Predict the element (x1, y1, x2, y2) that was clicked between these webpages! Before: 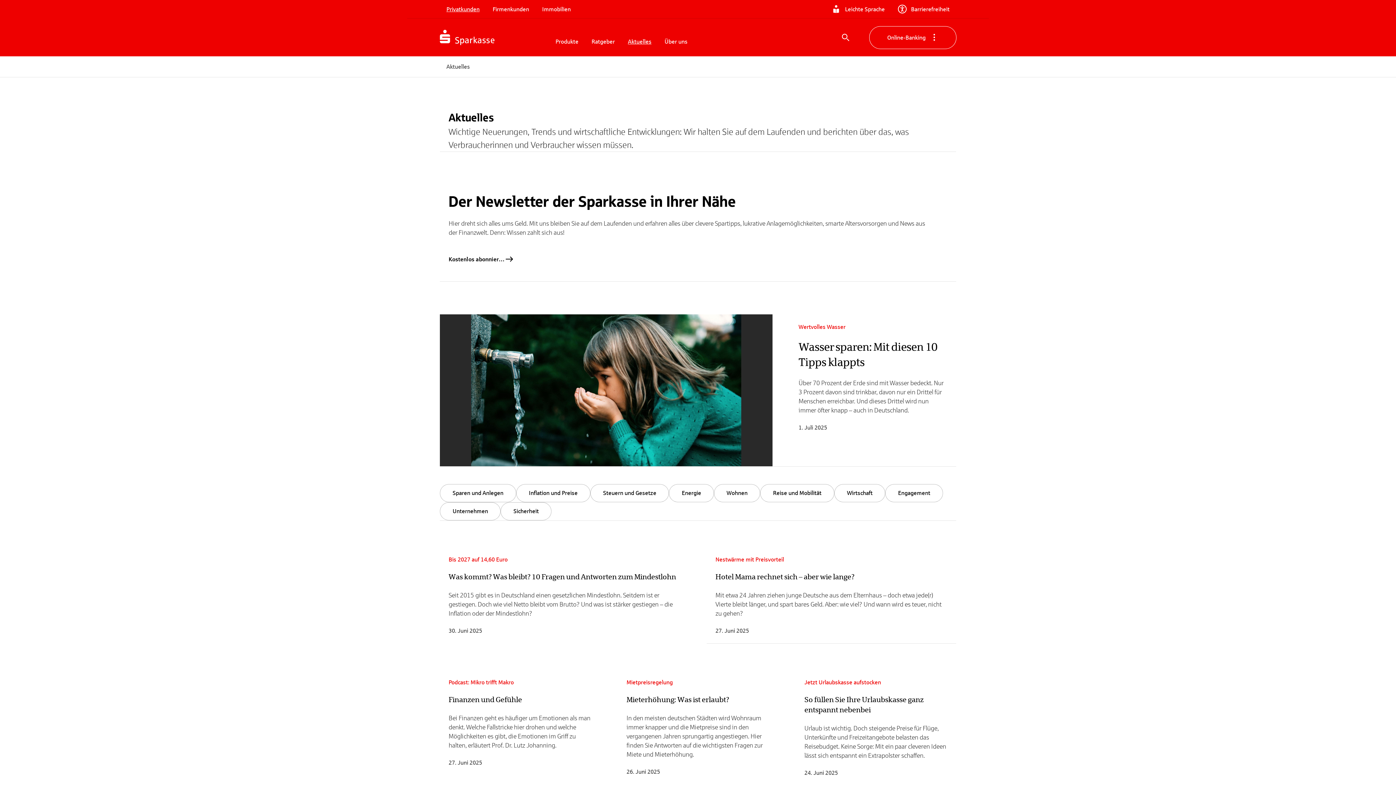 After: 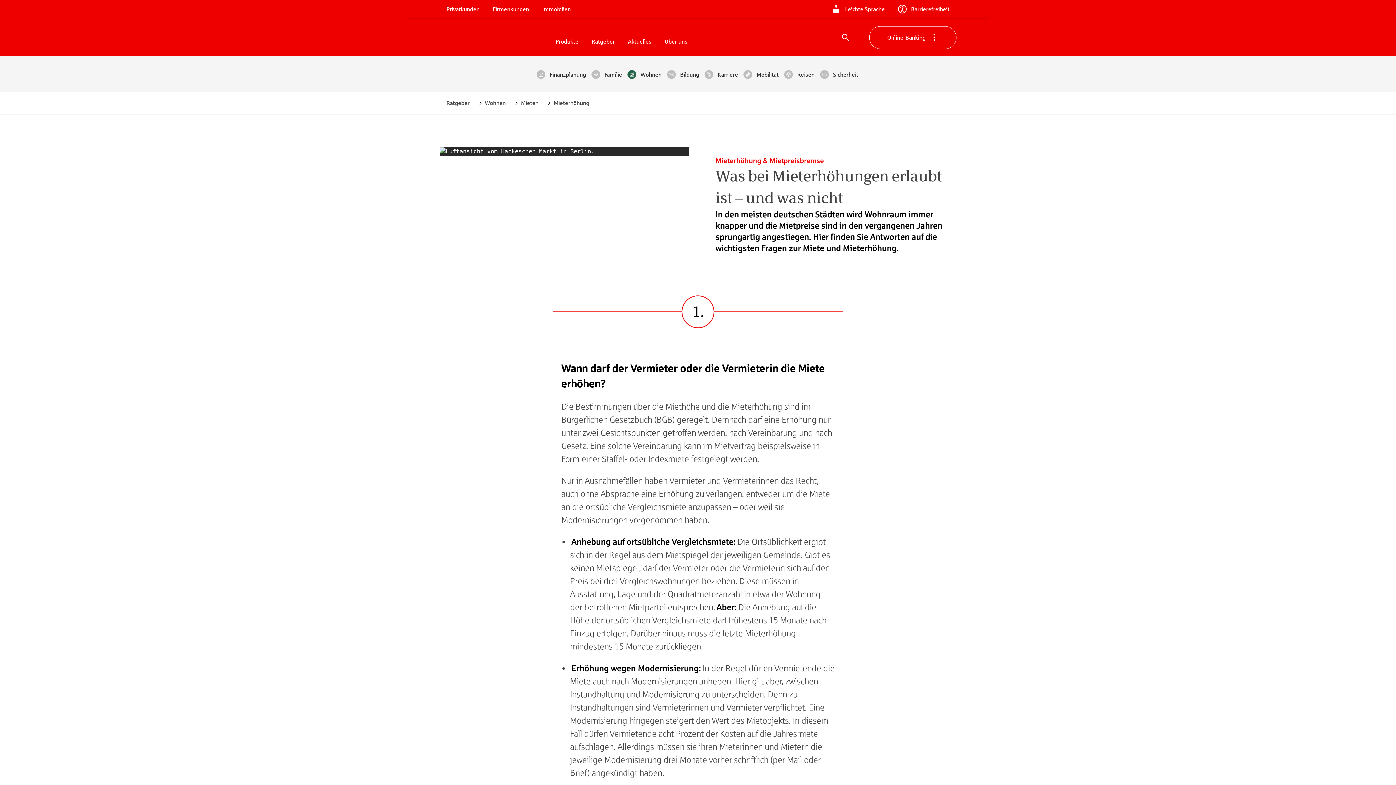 Action: bbox: (626, 695, 769, 705) label: Miet­er­hö­hung: Was ist erlaubt?